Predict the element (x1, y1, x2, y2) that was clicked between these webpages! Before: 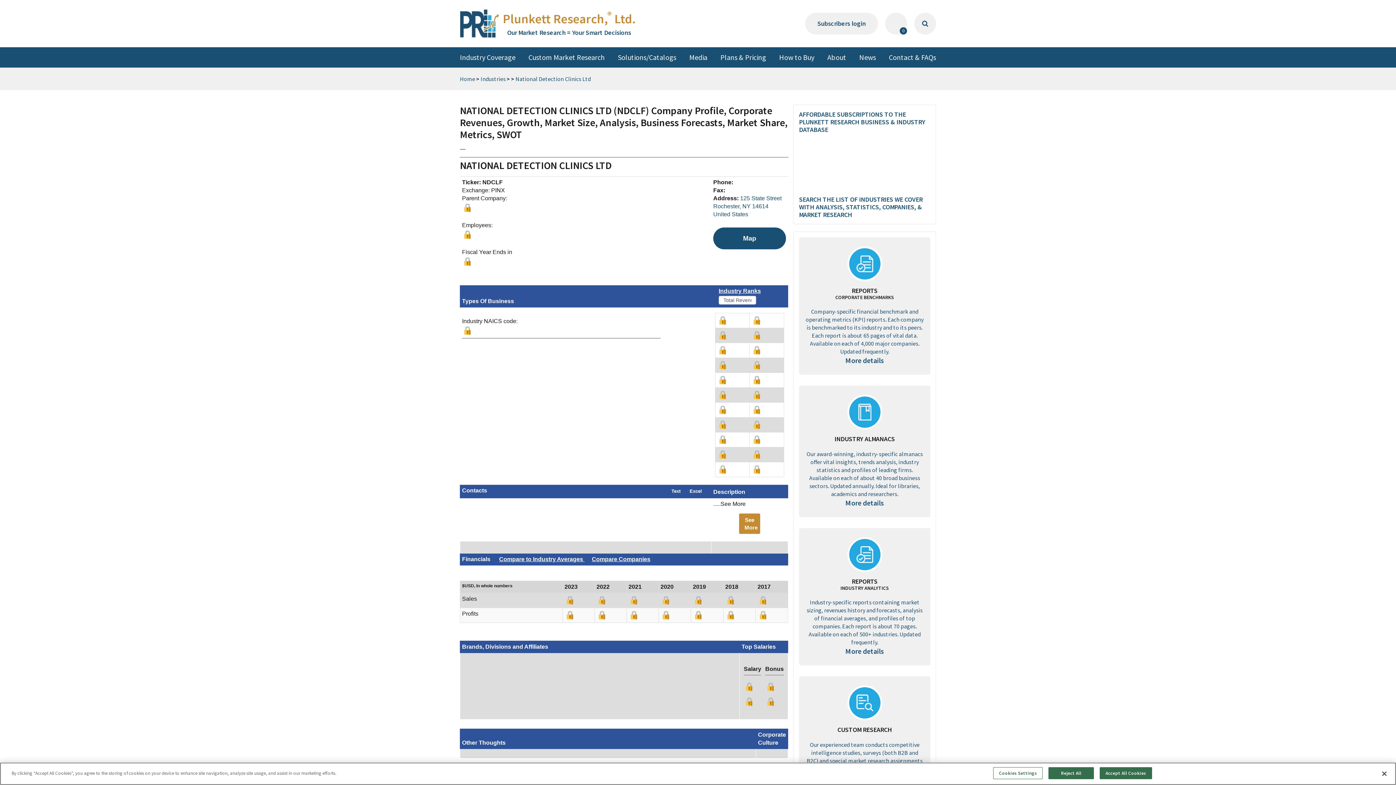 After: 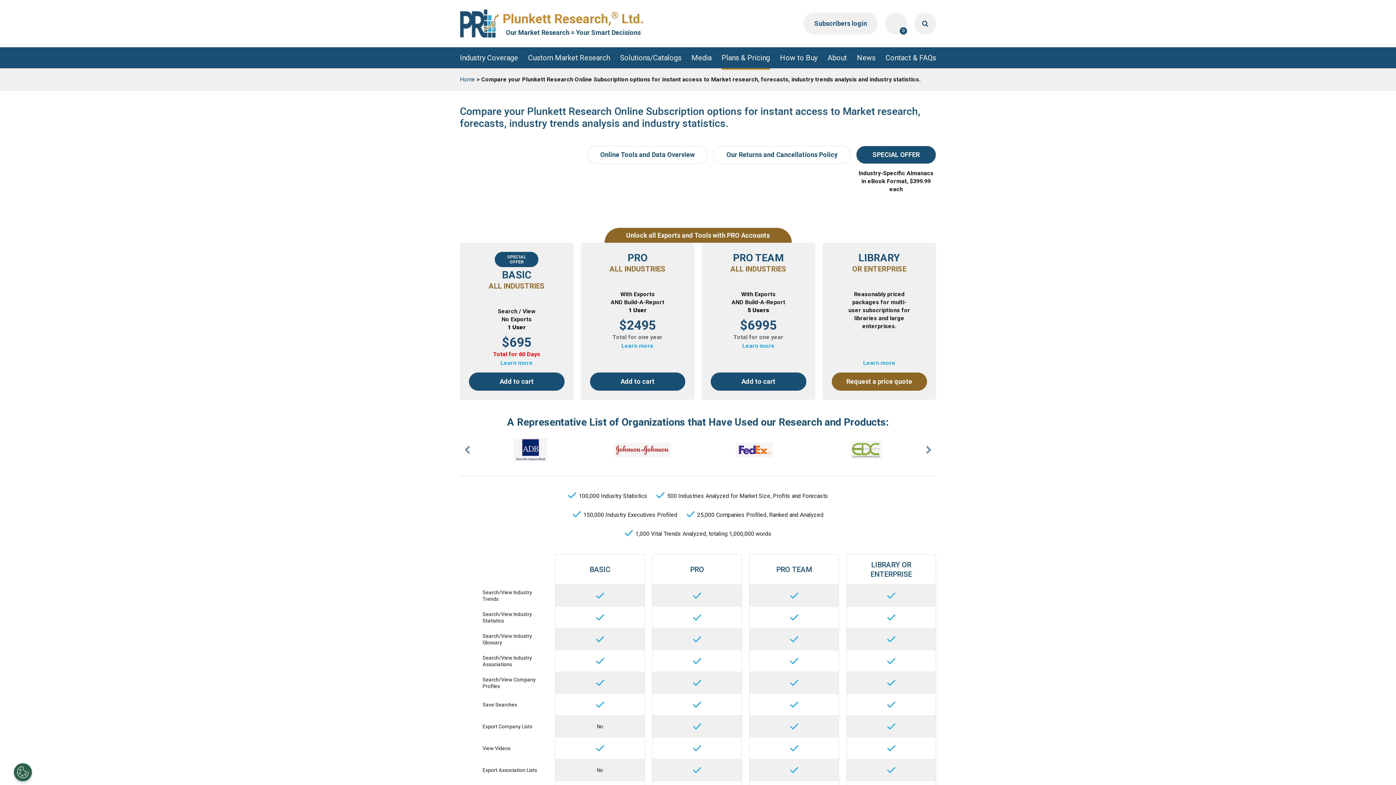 Action: bbox: (660, 610, 689, 621)